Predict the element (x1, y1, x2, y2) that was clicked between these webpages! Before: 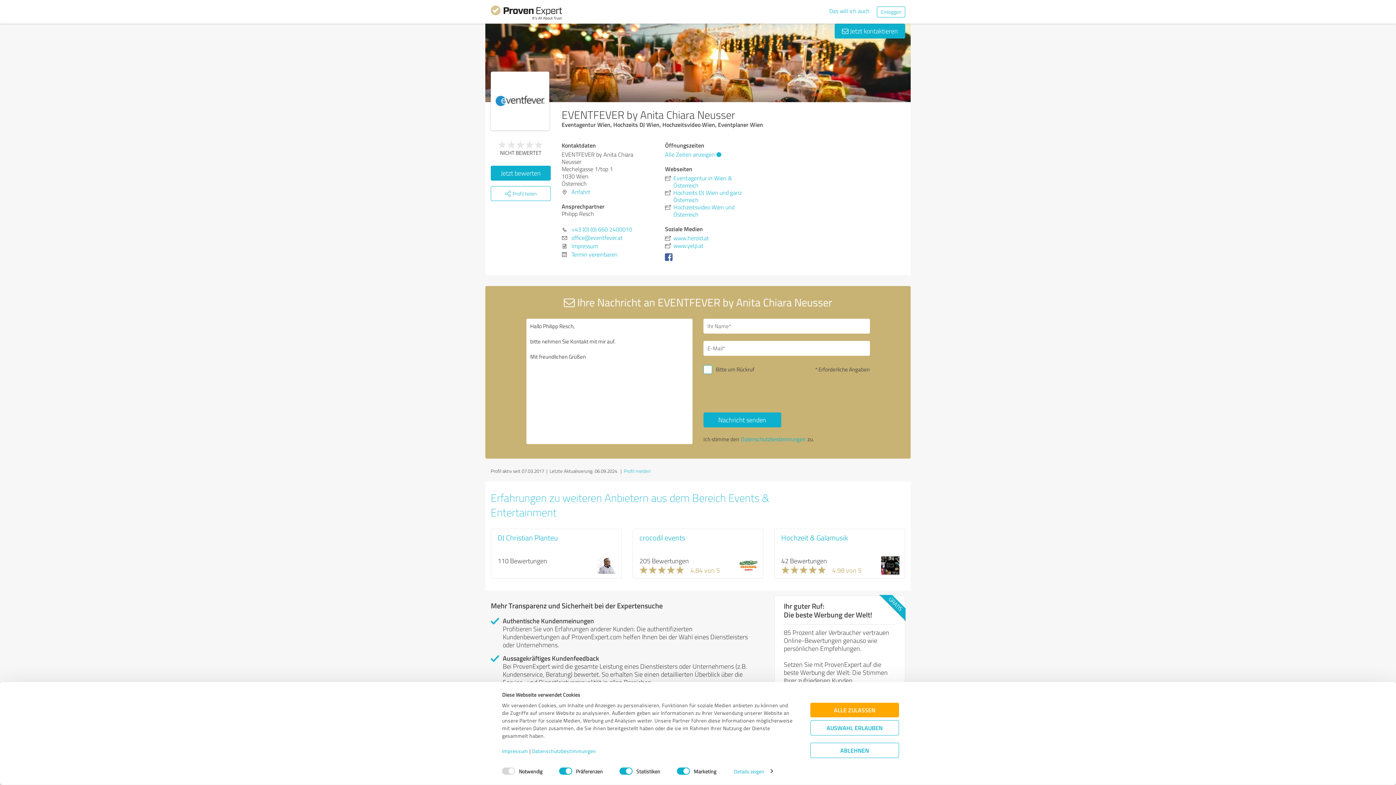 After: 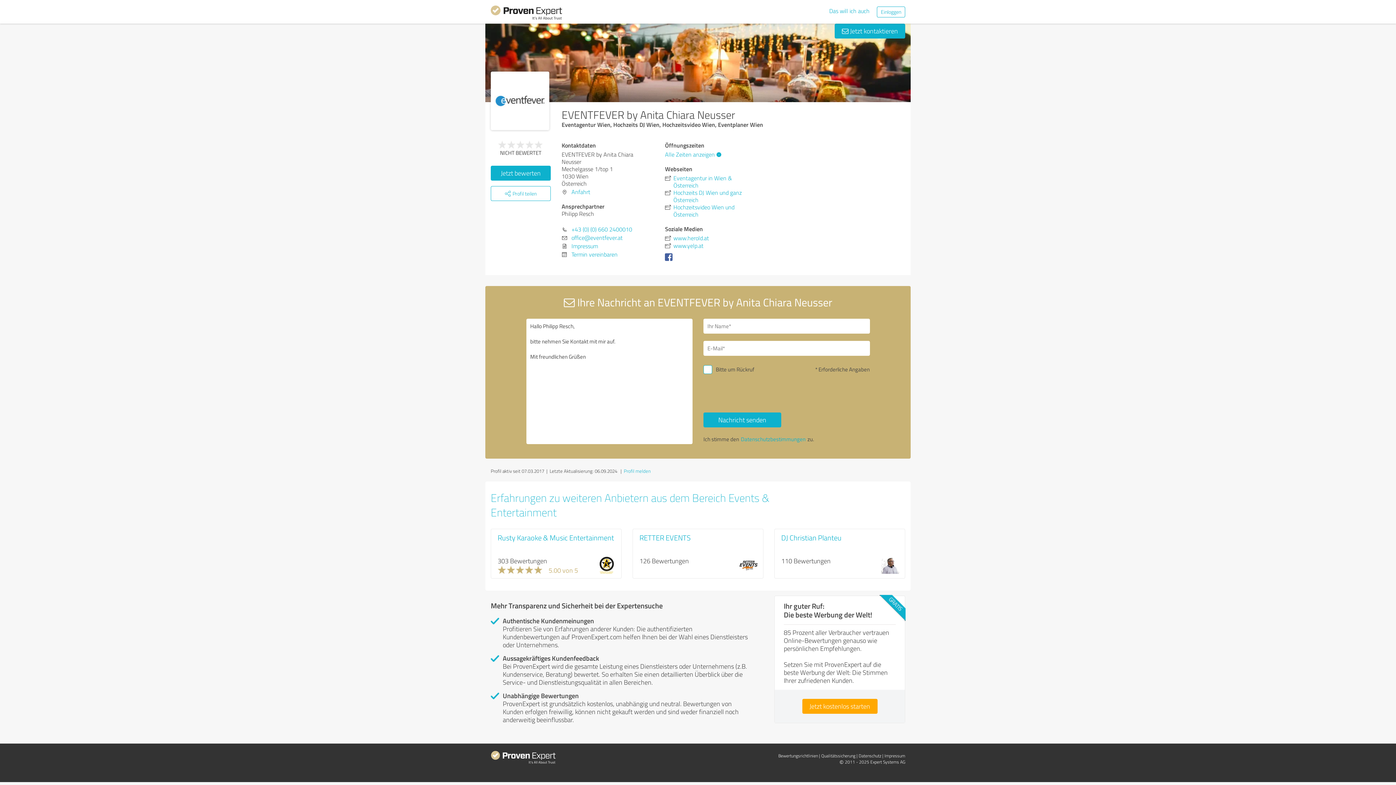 Action: label: ALLE ZULASSEN bbox: (810, 703, 899, 717)